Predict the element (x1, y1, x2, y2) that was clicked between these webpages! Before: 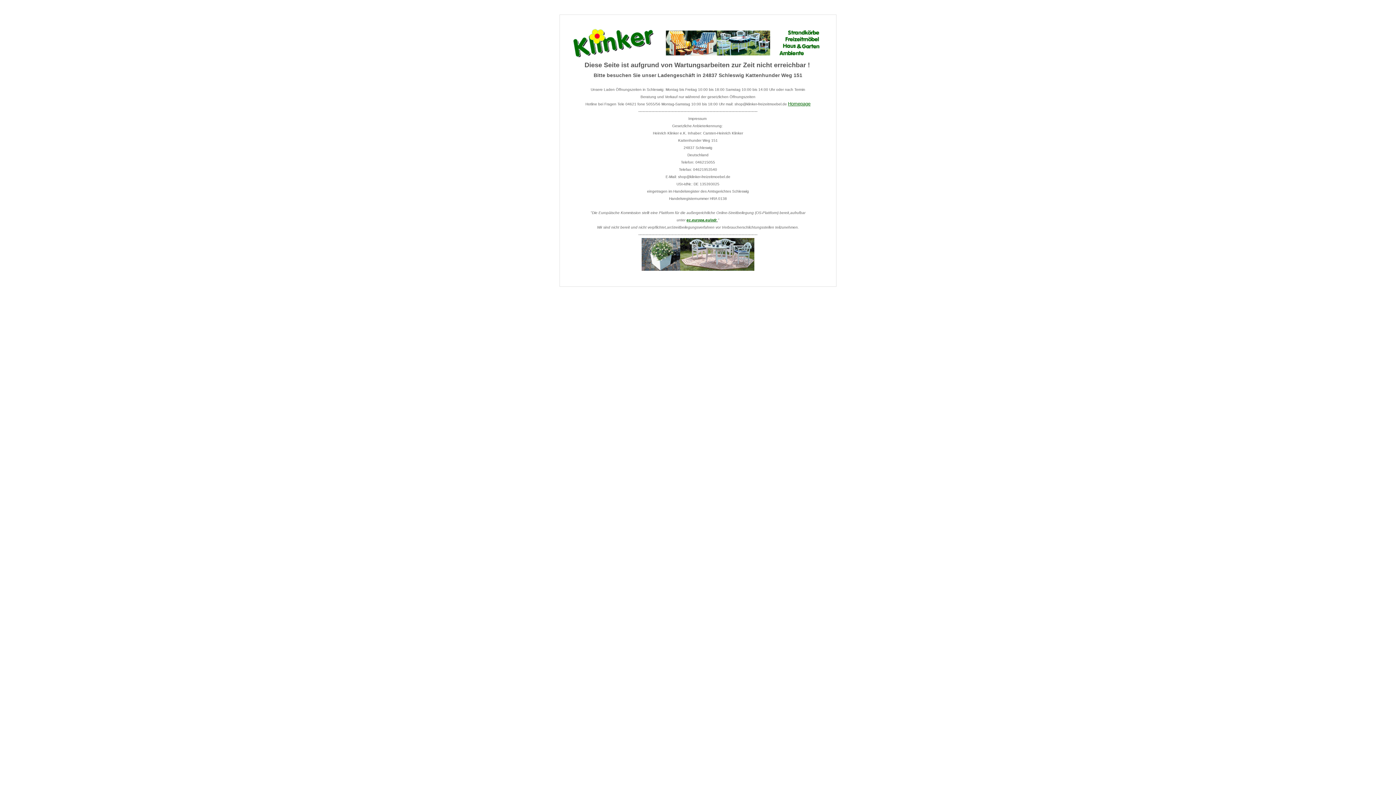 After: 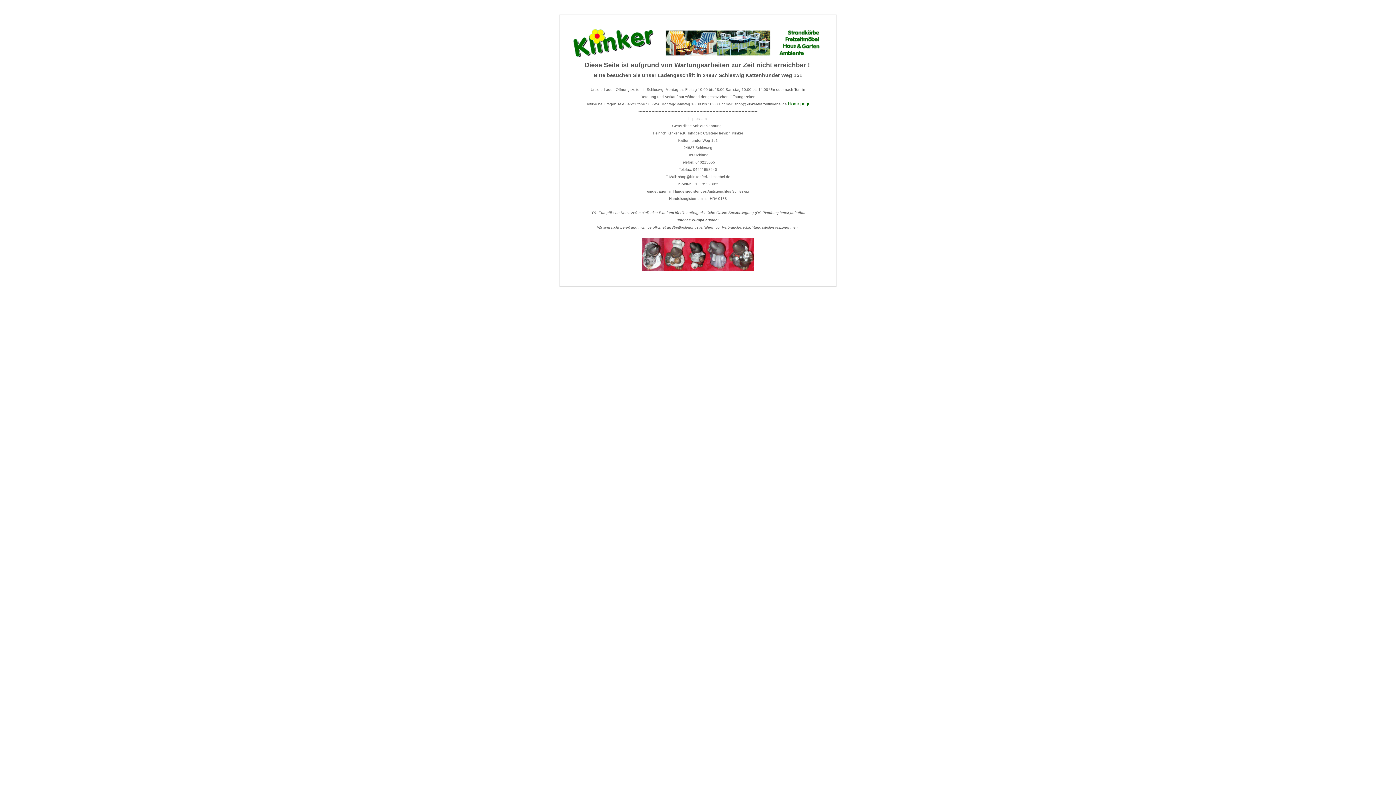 Action: bbox: (686, 218, 716, 222) label: ec.europa.eu/odr